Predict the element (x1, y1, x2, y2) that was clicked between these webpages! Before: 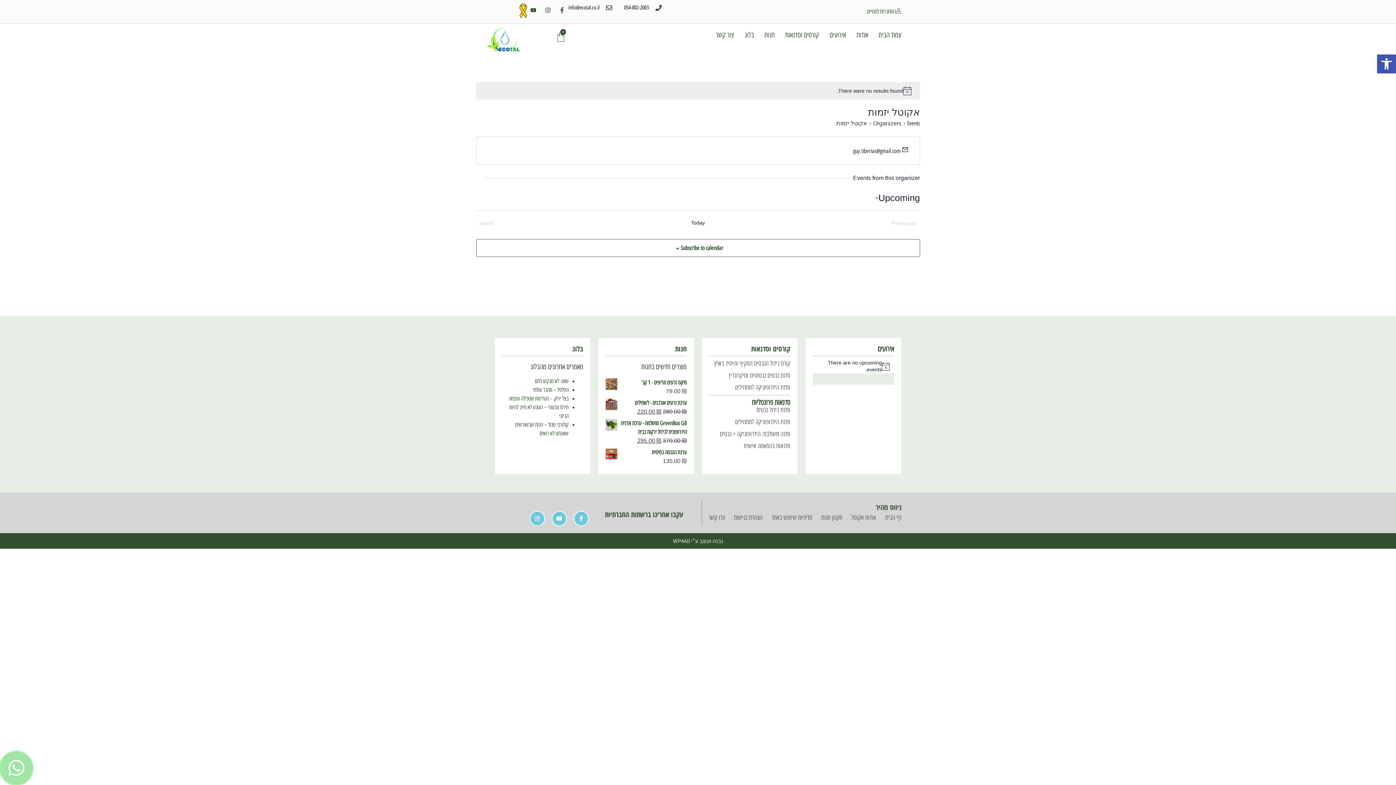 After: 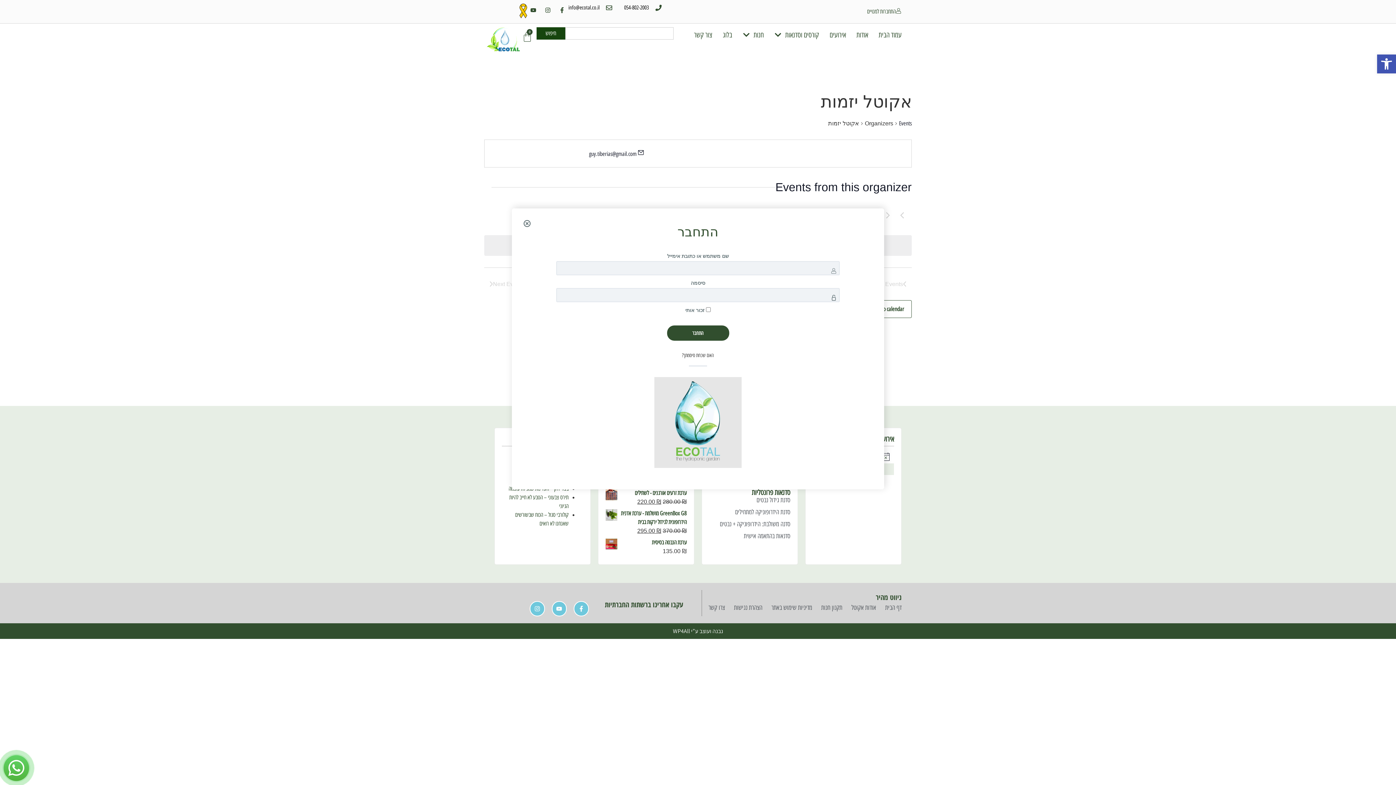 Action: bbox: (867, 8, 901, 14) label: התחברות למנויים